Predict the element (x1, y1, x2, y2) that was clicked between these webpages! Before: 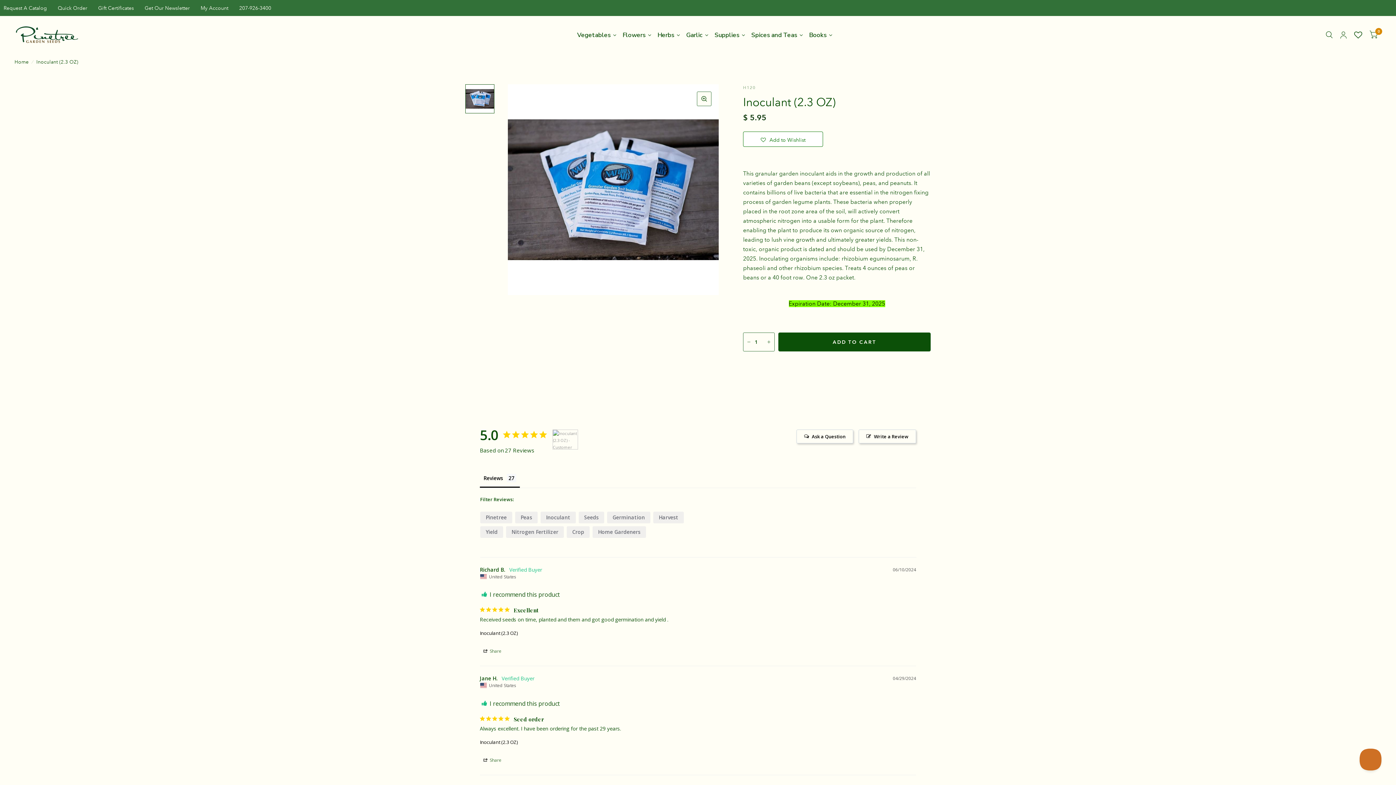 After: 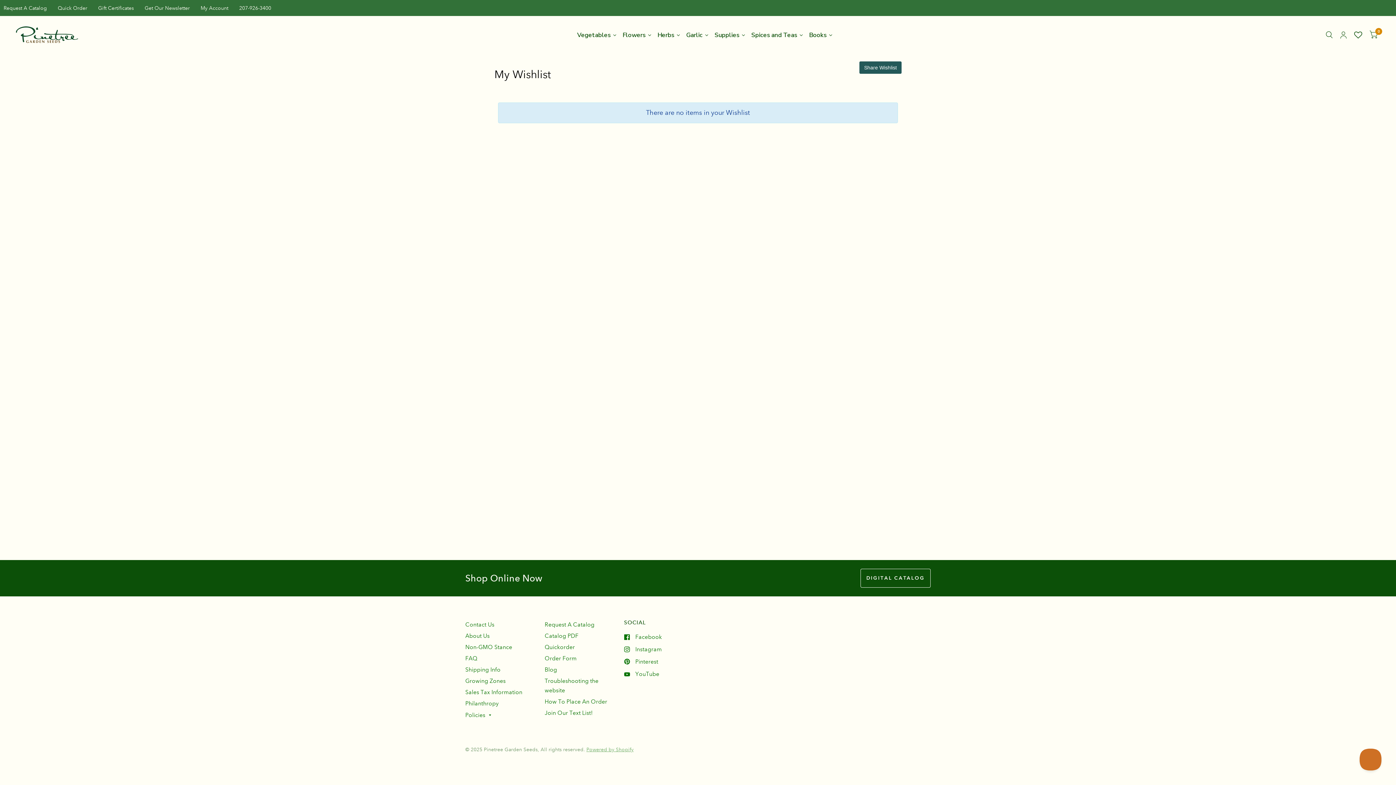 Action: bbox: (1350, 16, 1366, 53)